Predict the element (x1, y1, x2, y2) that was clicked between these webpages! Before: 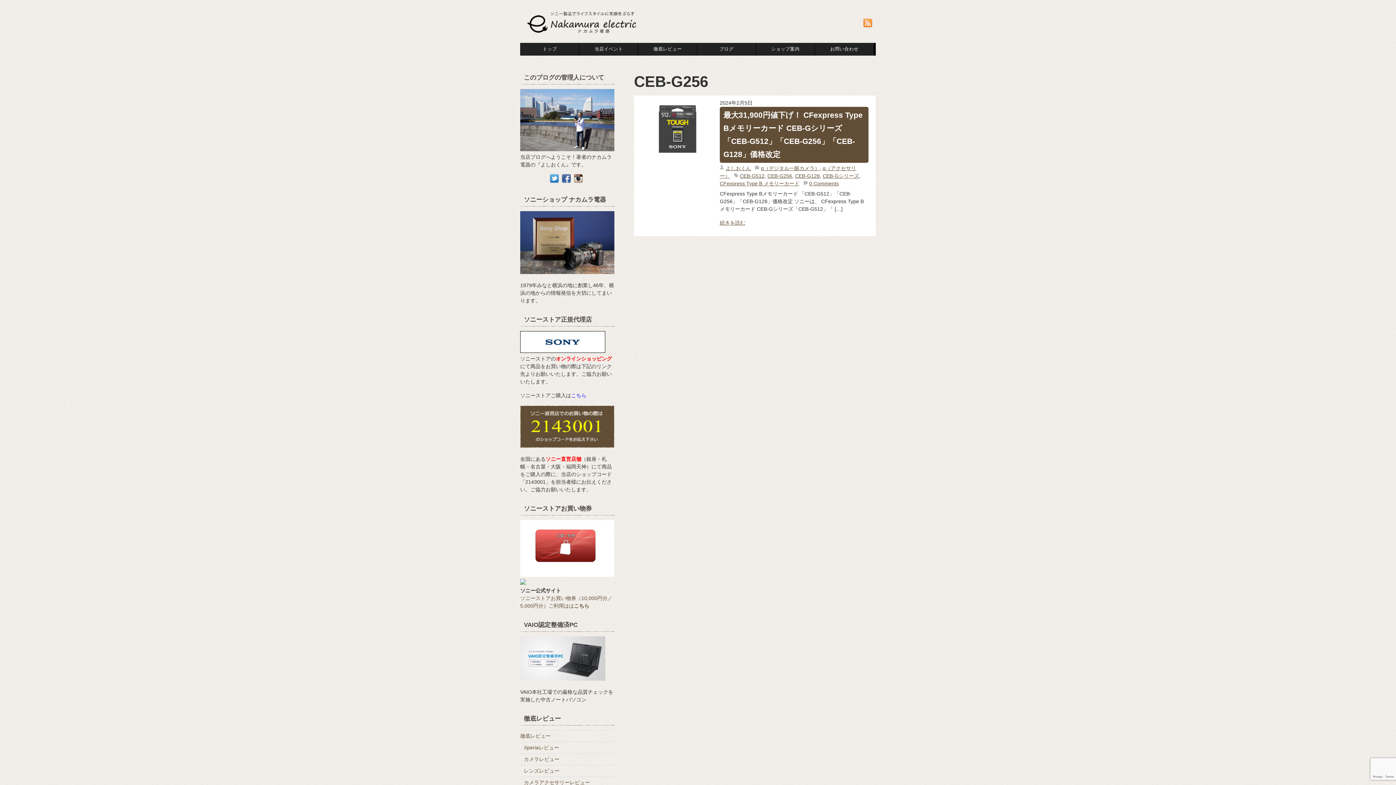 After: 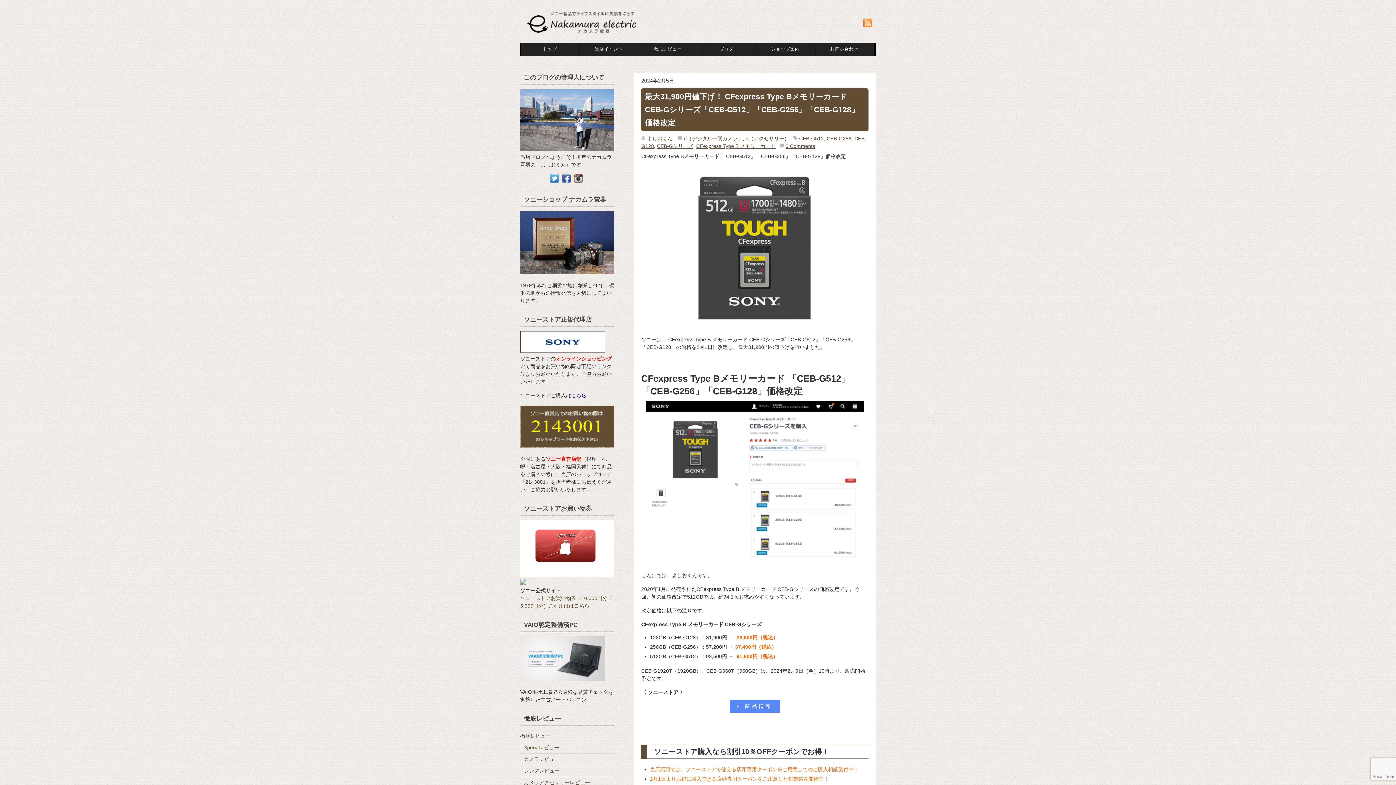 Action: bbox: (719, 106, 868, 162) label: 最大31,900円値下げ！ CFexpress Type Bメモリーカード CEB-Gシリーズ「CEB-G512」「CEB-G256」「CEB-G128」価格改定